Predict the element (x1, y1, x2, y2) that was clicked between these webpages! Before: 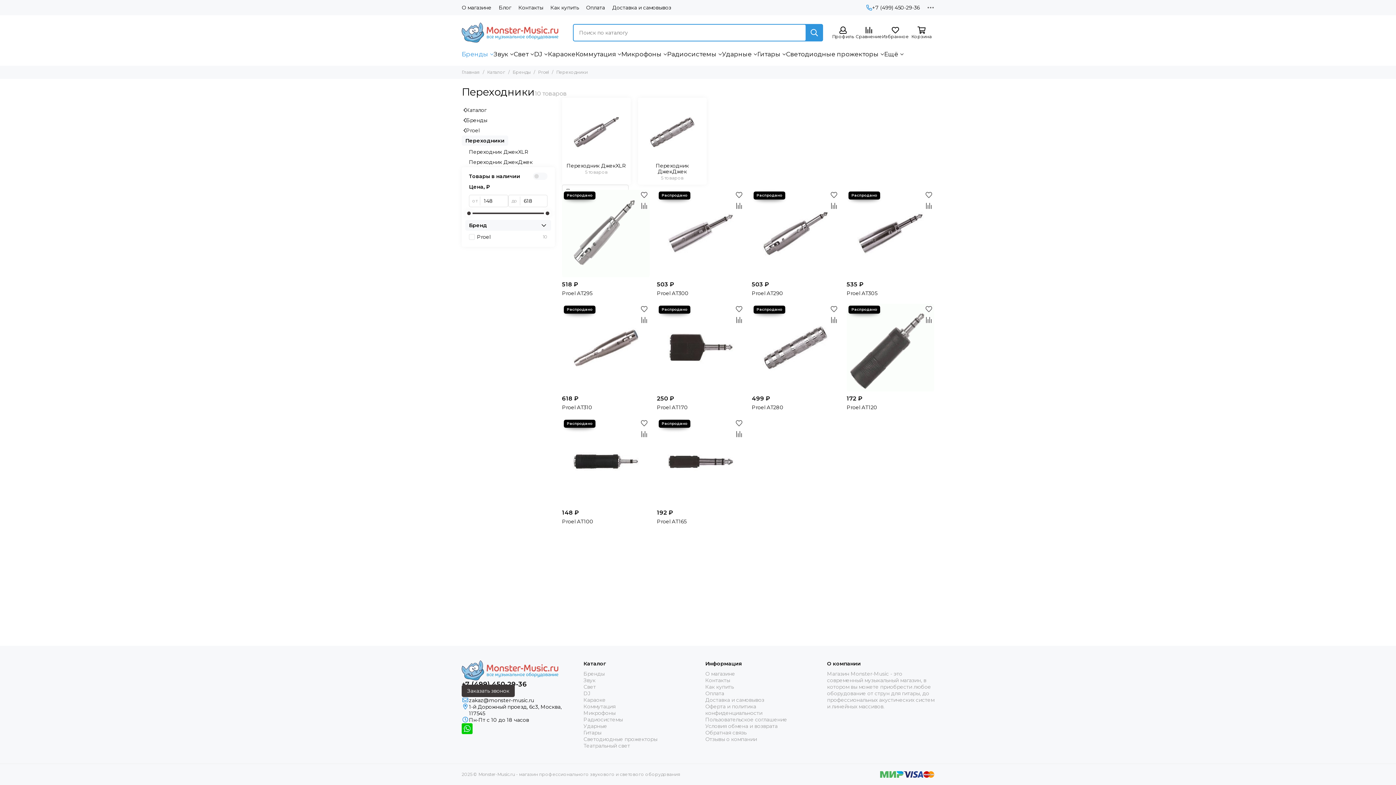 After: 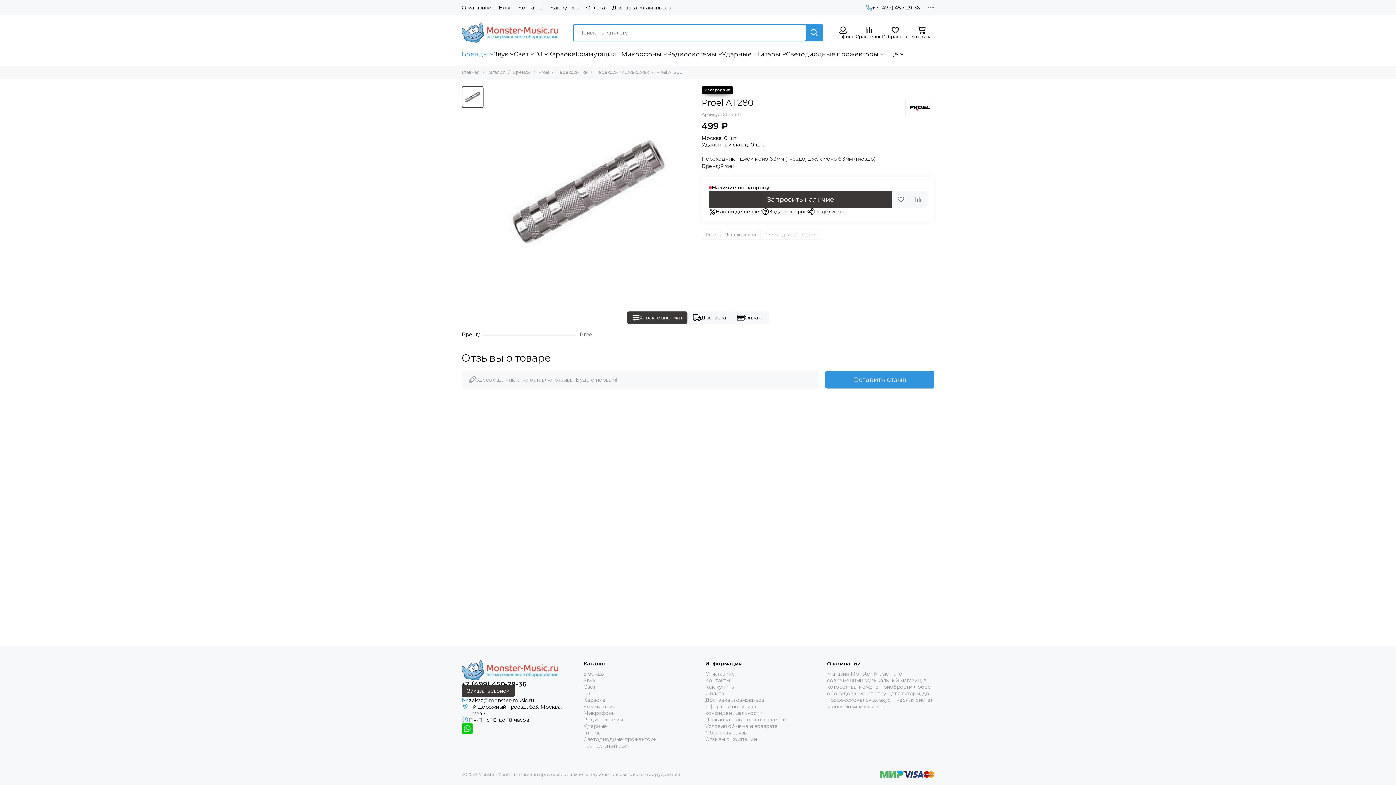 Action: bbox: (752, 404, 839, 410) label: Proel AT280